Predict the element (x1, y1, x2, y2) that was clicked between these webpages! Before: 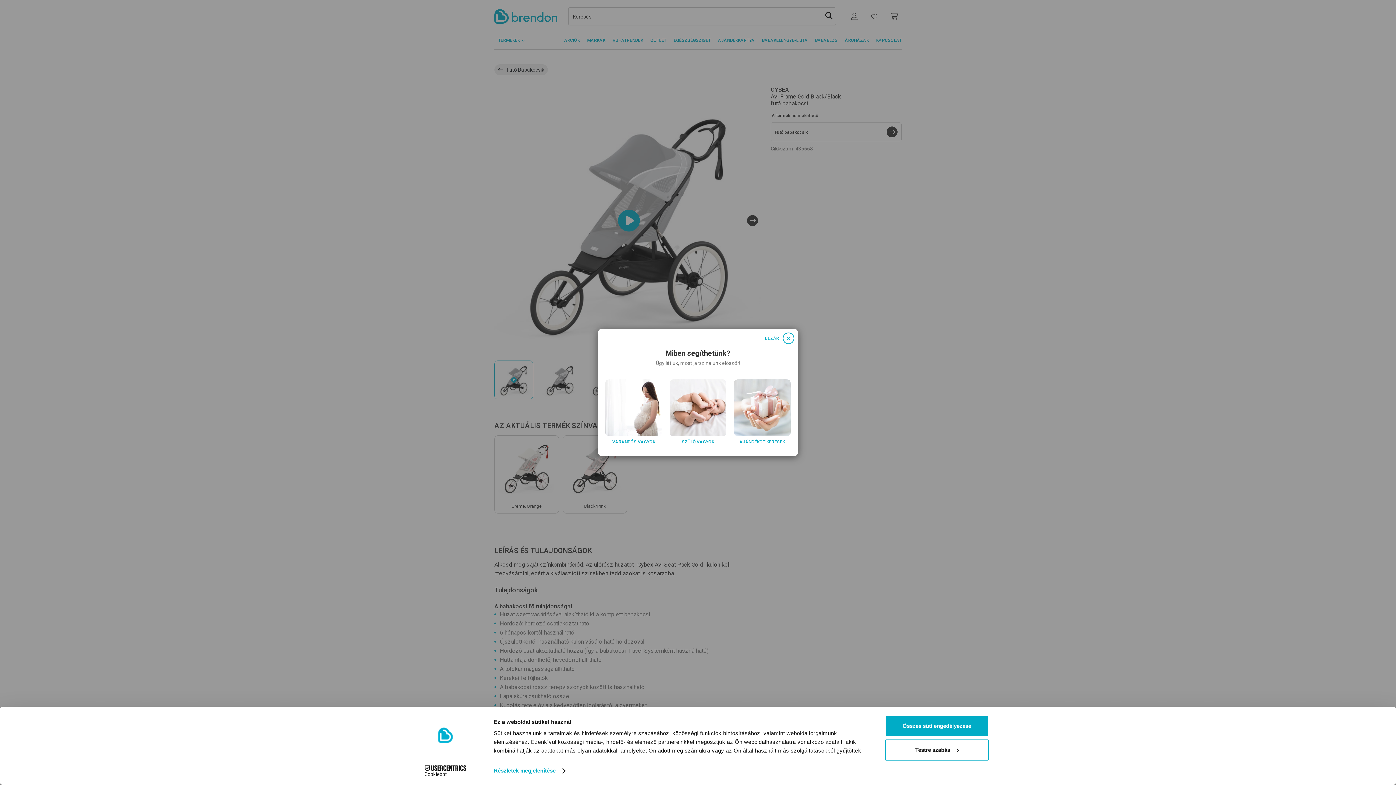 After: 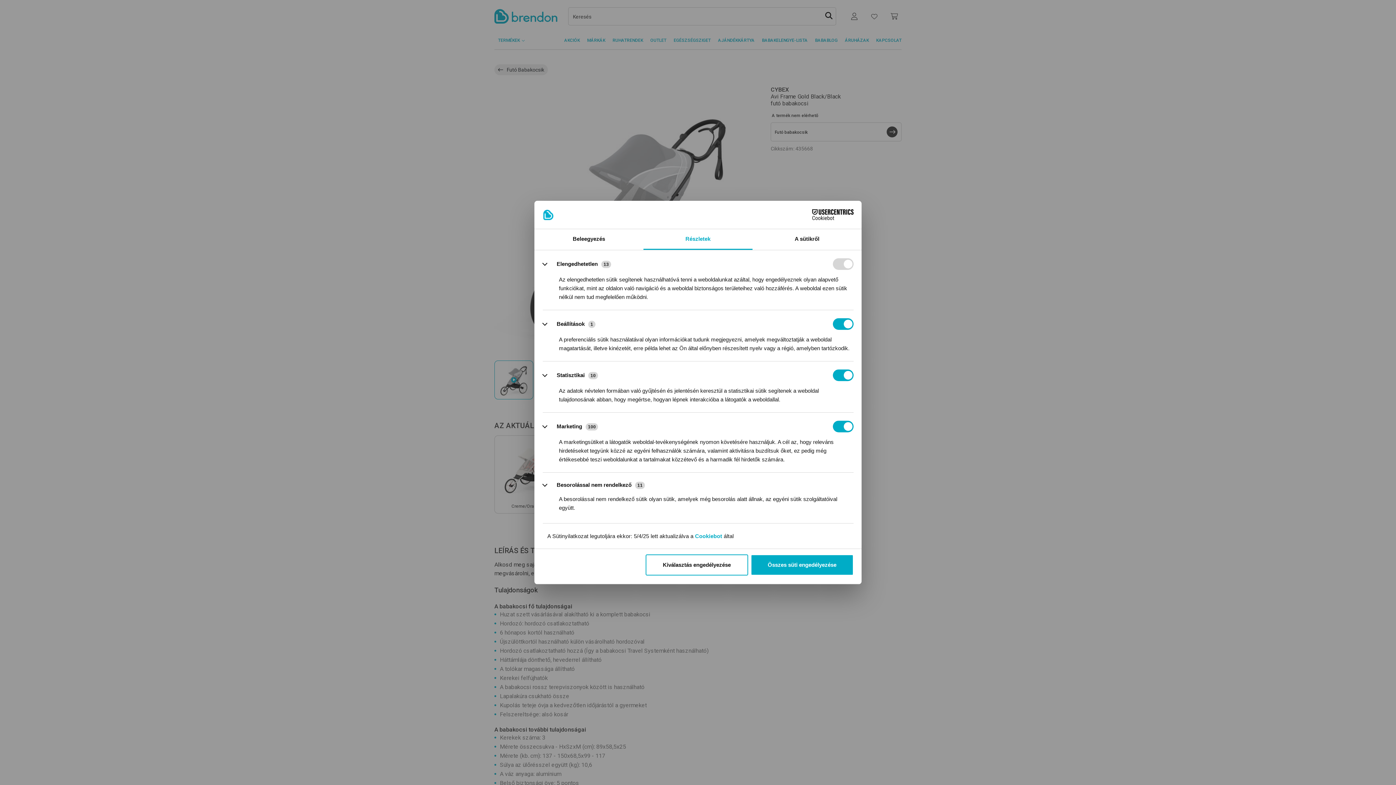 Action: label: Részletek megjelenítése bbox: (493, 765, 565, 776)